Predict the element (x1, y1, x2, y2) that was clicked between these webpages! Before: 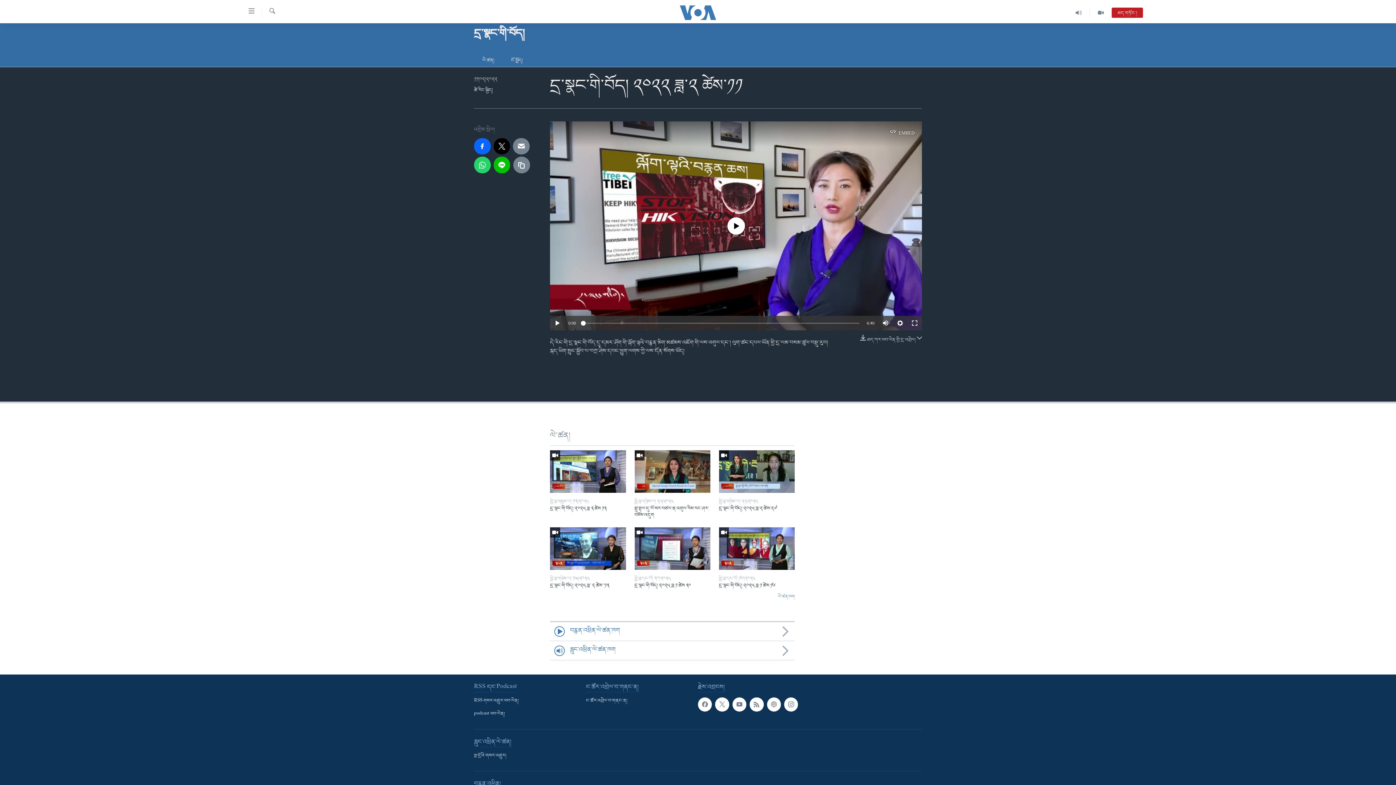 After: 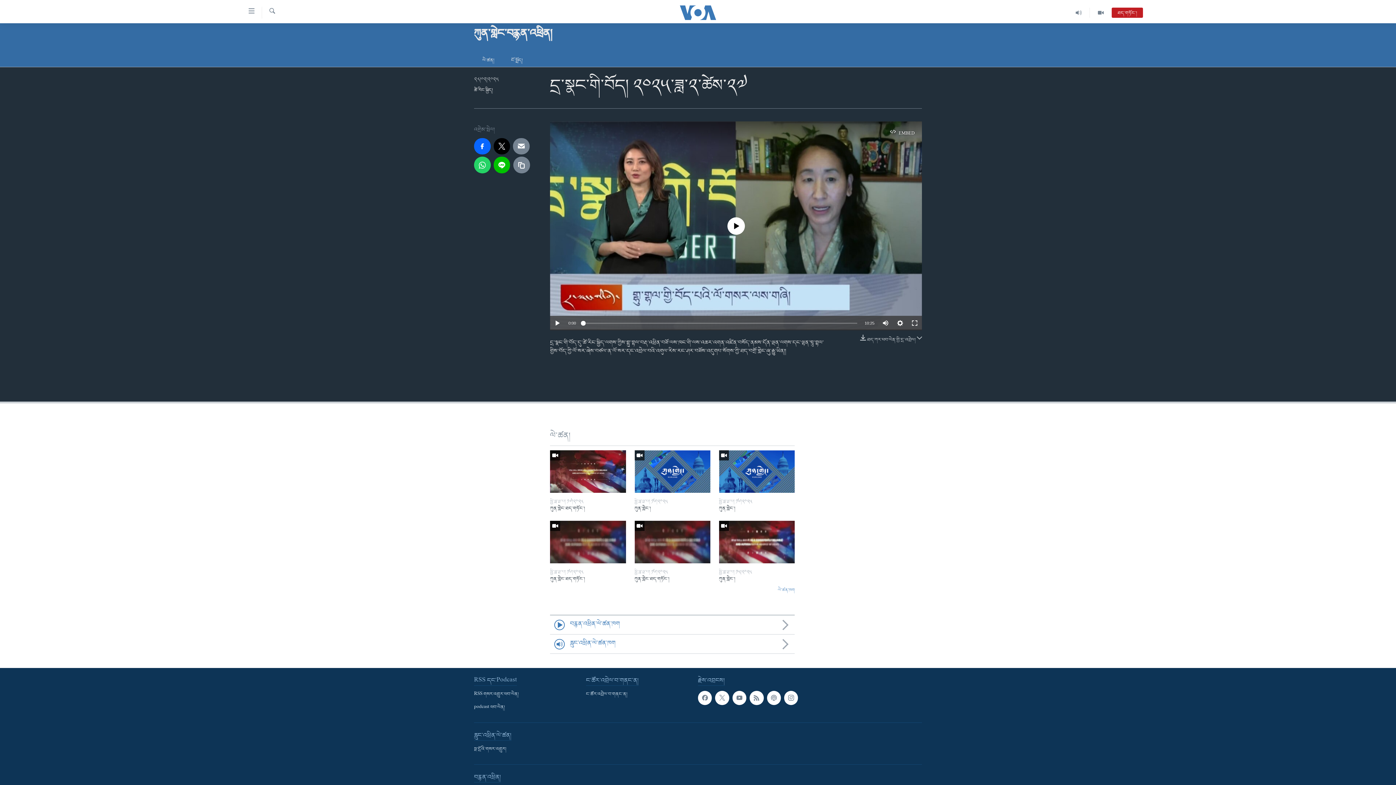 Action: bbox: (719, 450, 794, 493)